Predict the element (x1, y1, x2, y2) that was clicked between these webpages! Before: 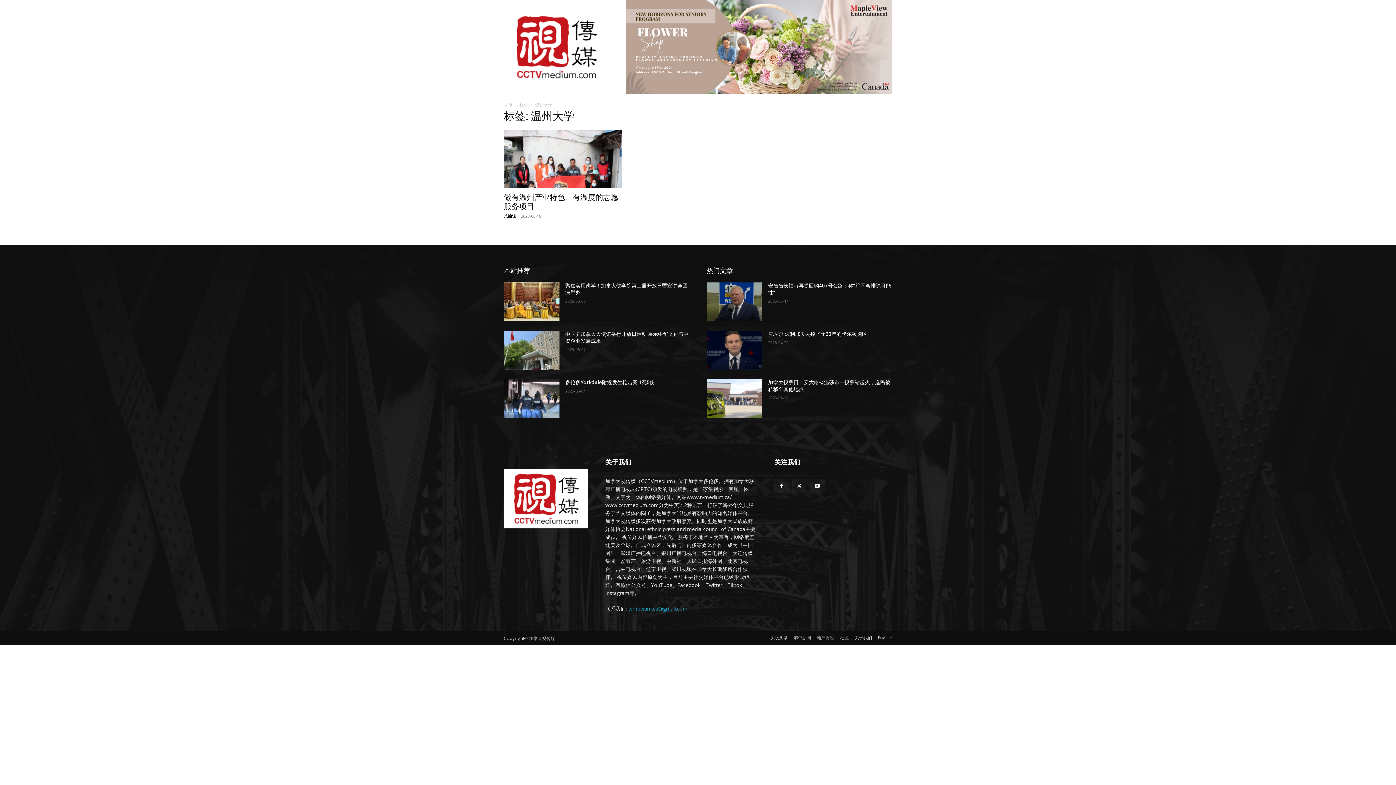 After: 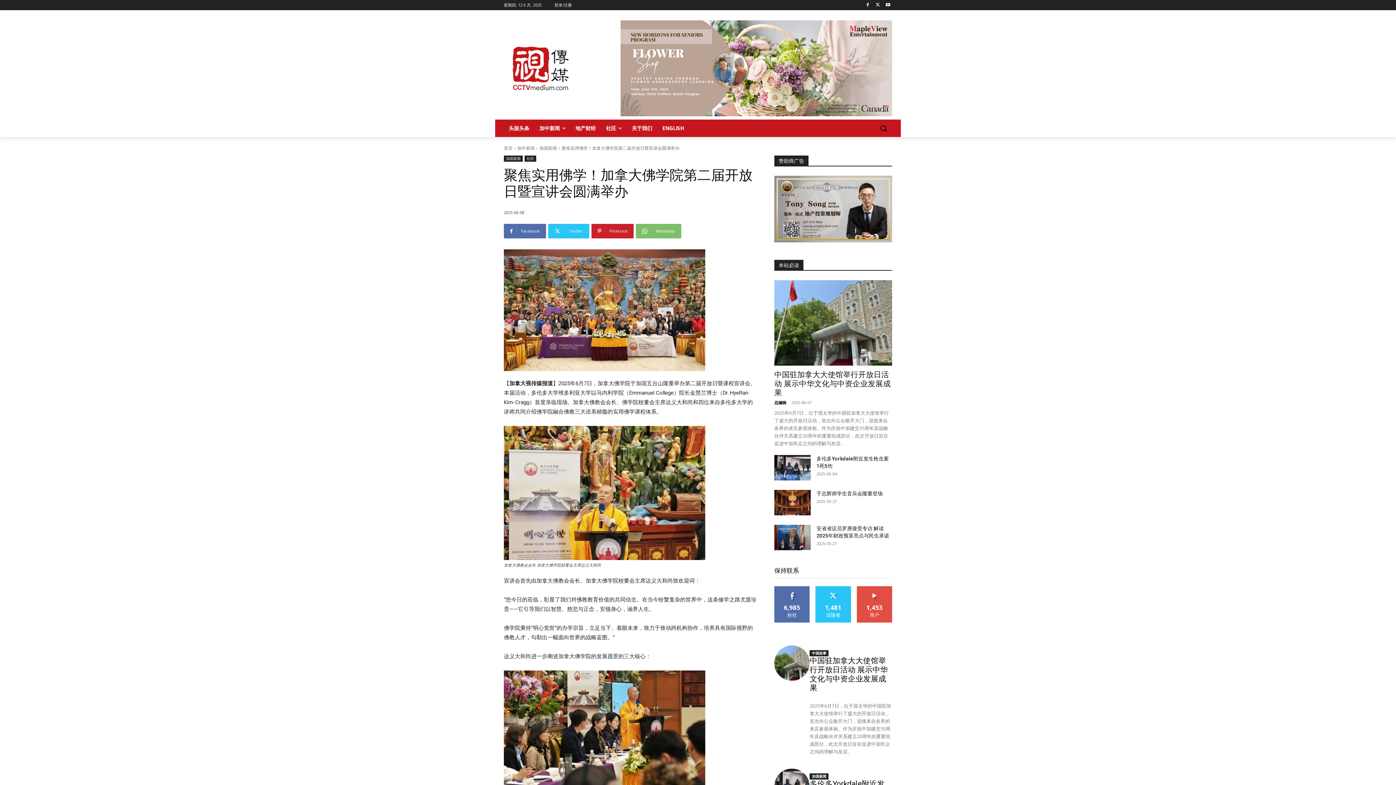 Action: bbox: (504, 282, 559, 321)